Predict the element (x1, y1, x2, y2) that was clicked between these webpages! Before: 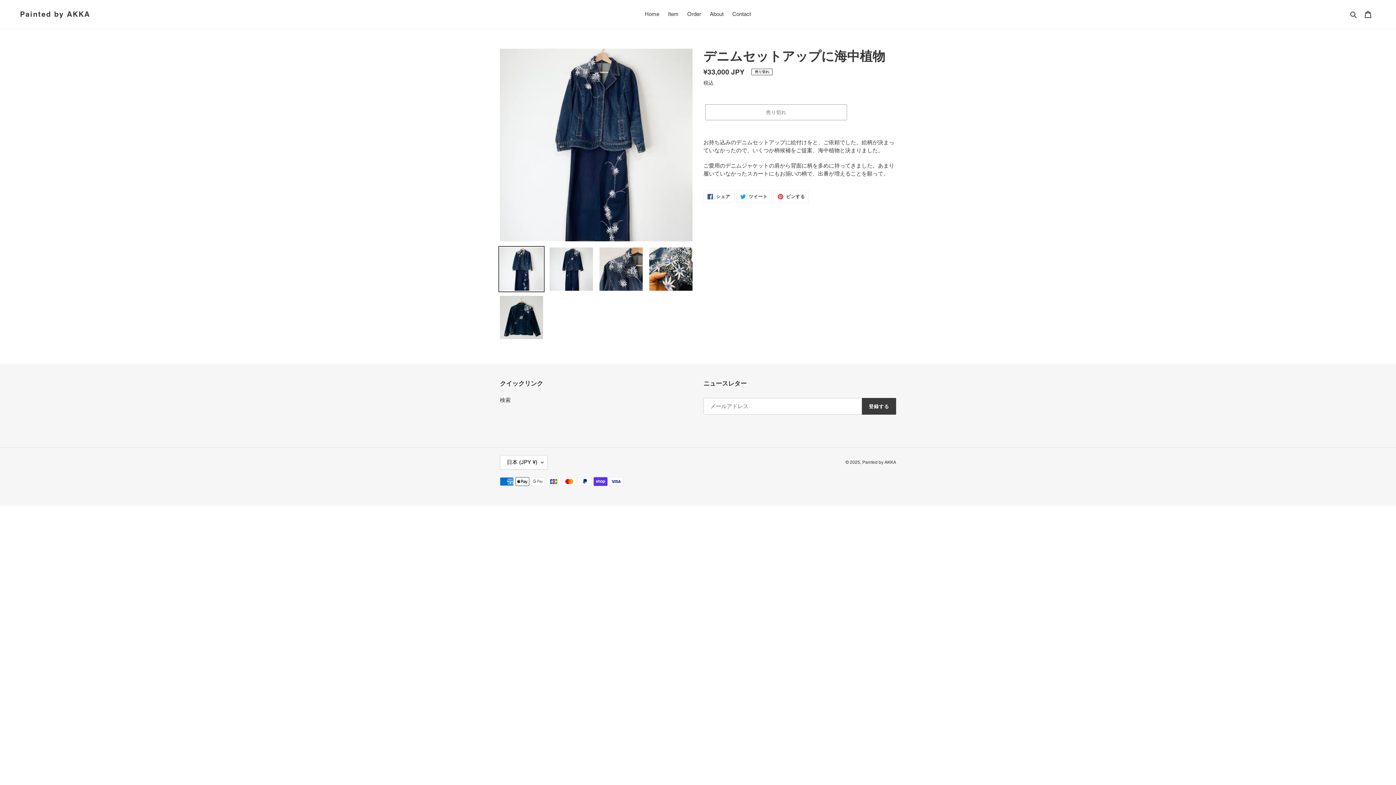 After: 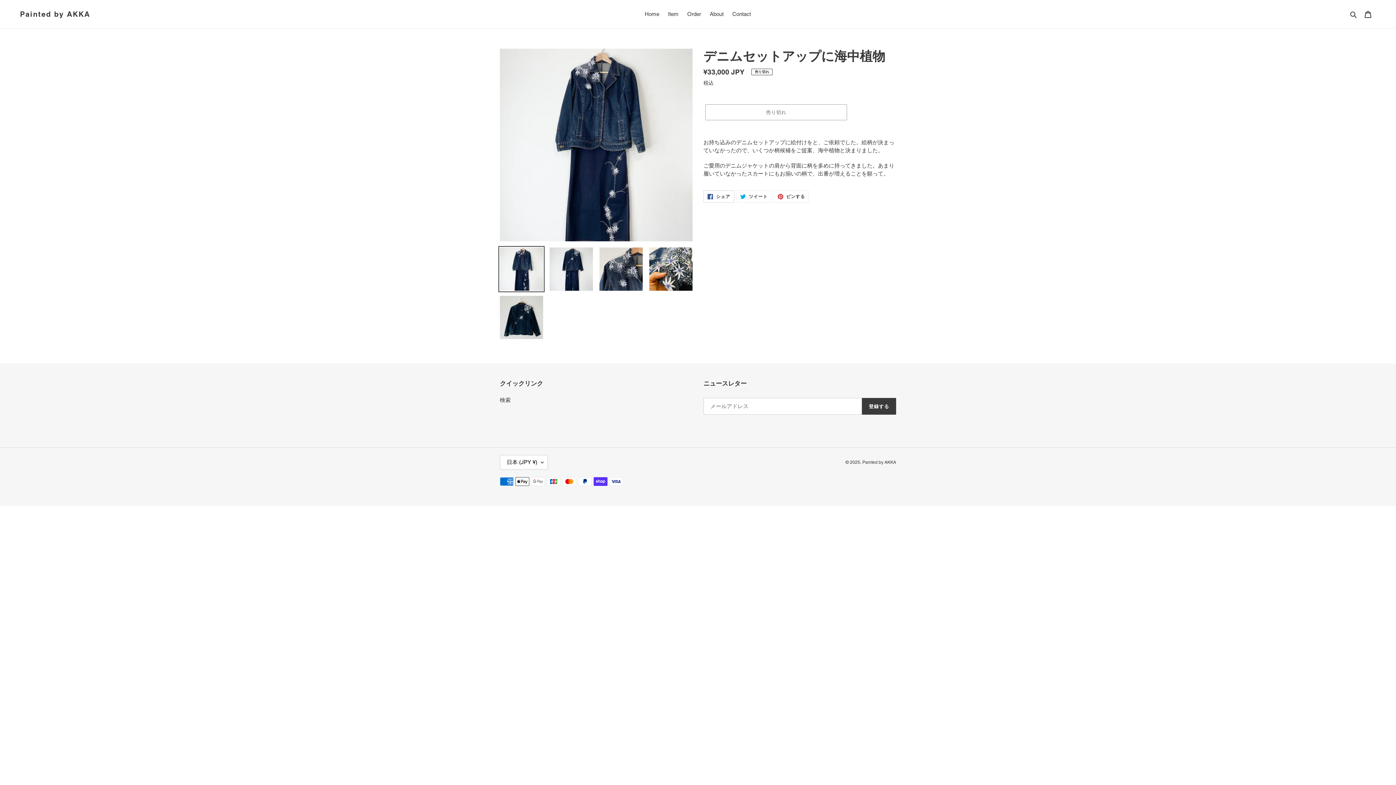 Action: bbox: (703, 190, 734, 202) label:  シェア
FACEBOOKでシェアする